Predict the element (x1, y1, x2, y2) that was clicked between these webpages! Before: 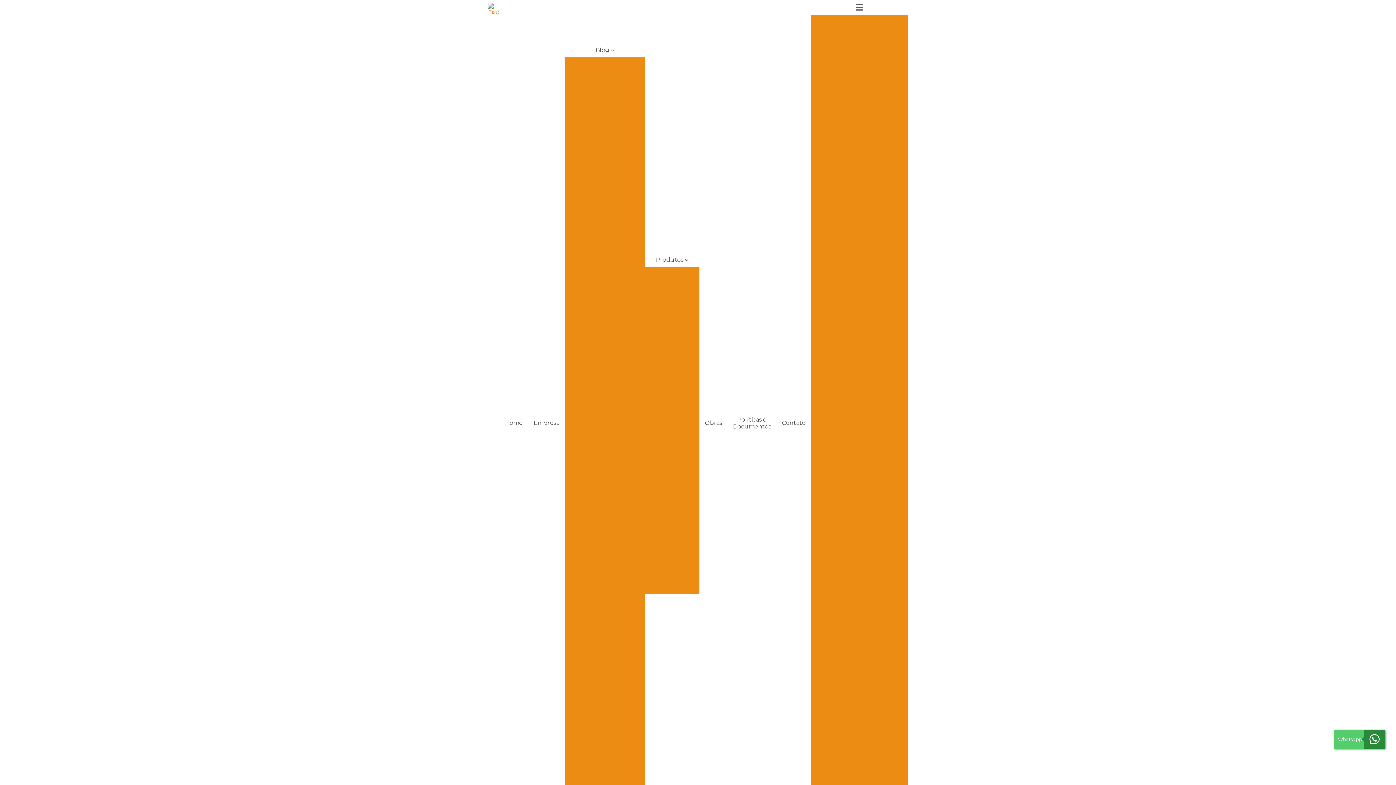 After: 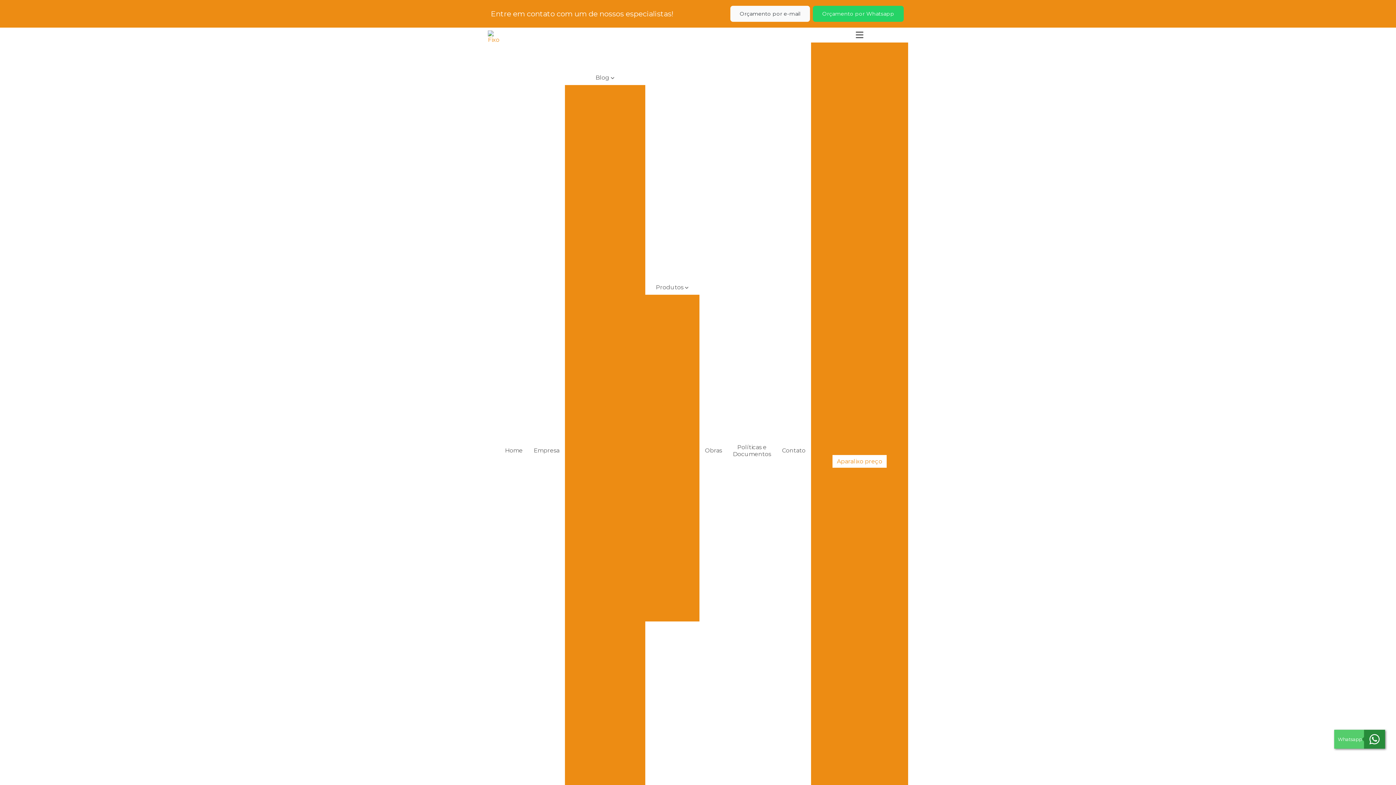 Action: label: Aparalixo preço bbox: (832, 427, 886, 440)